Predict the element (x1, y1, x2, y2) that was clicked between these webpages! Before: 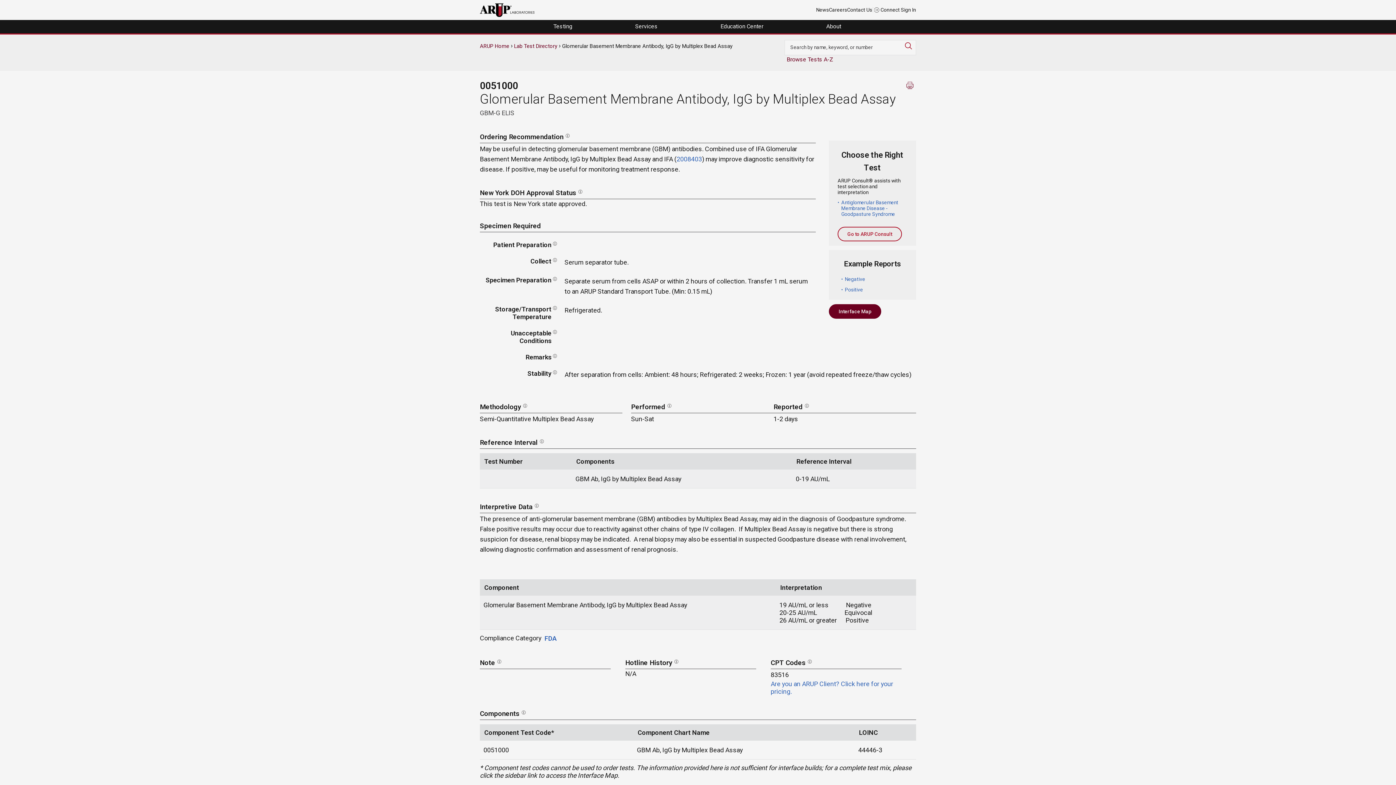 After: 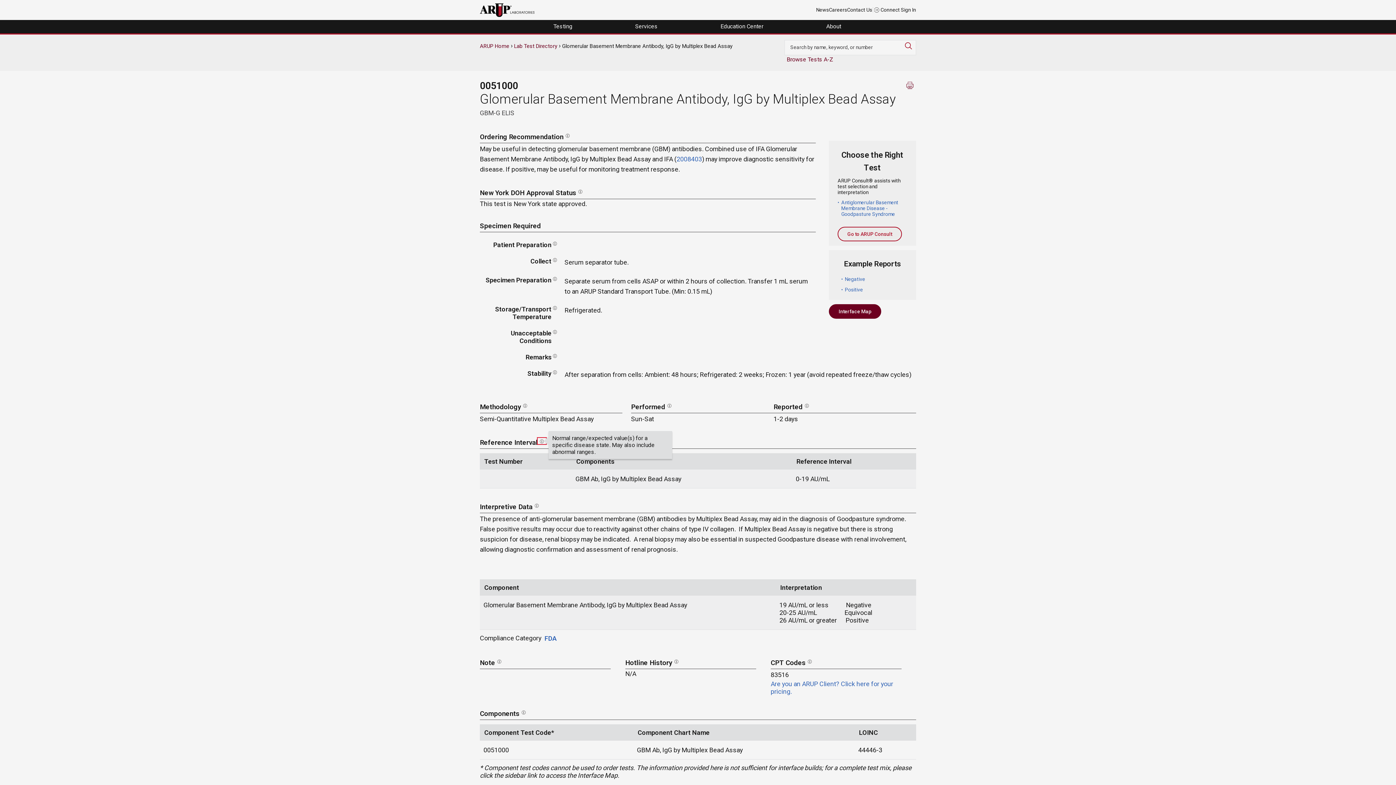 Action: bbox: (537, 438, 546, 444)